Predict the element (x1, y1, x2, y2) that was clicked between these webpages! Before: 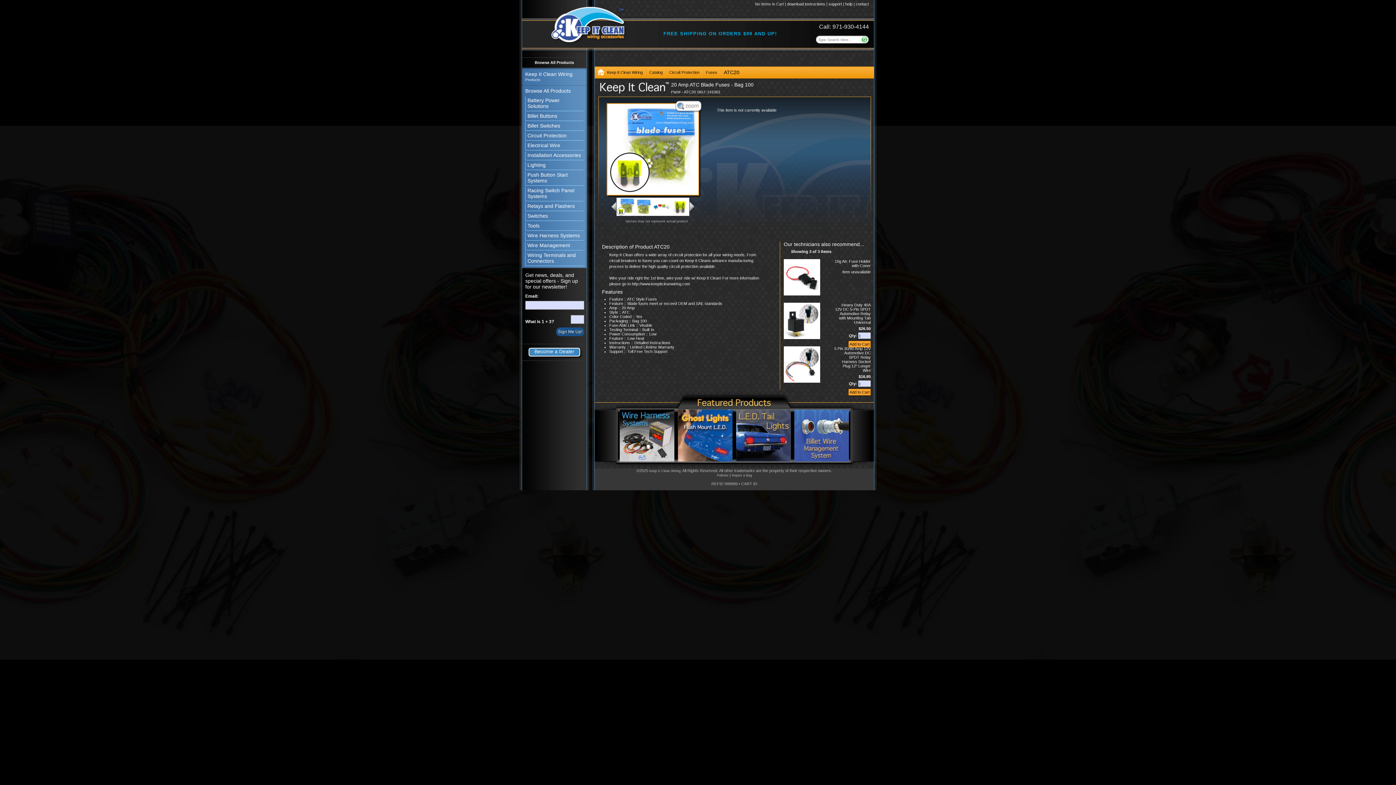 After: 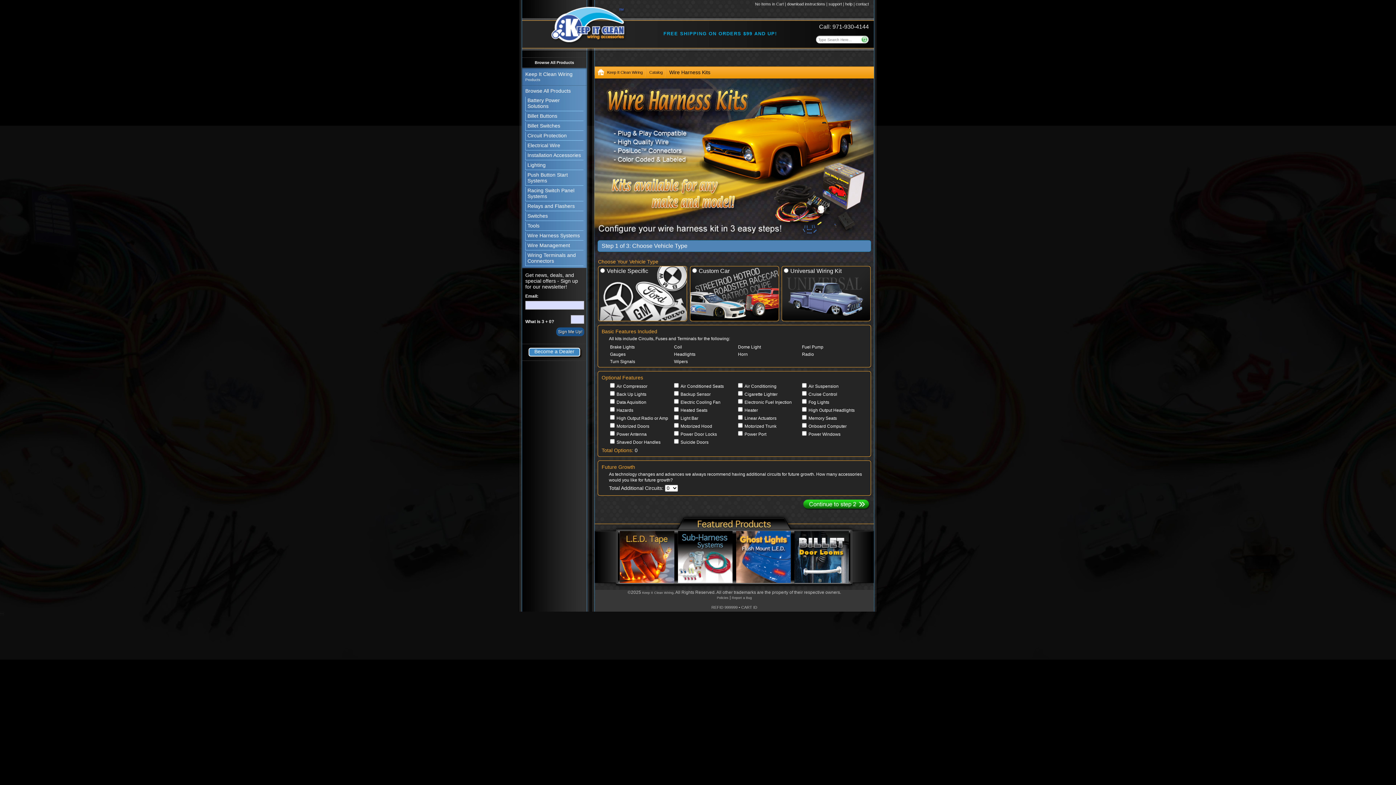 Action: bbox: (618, 458, 676, 462)